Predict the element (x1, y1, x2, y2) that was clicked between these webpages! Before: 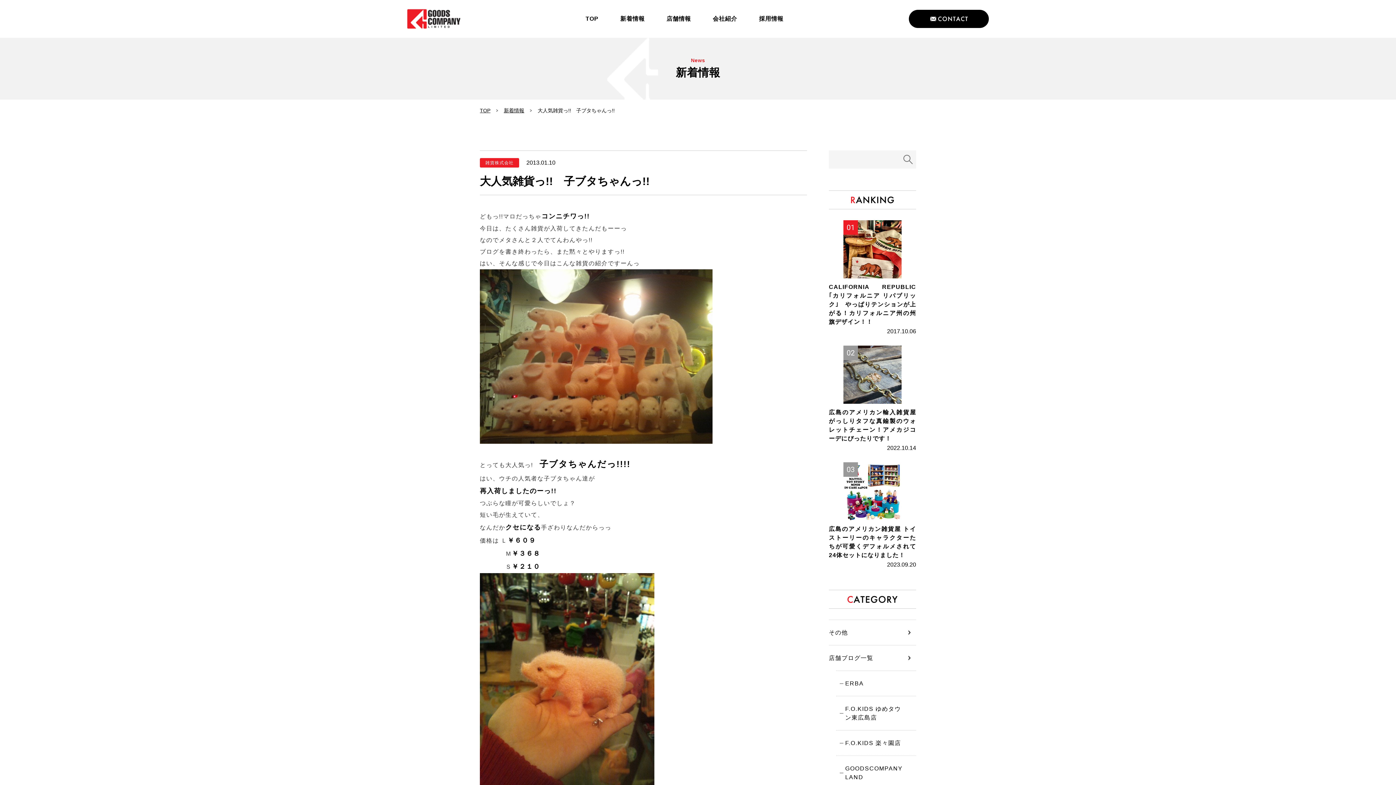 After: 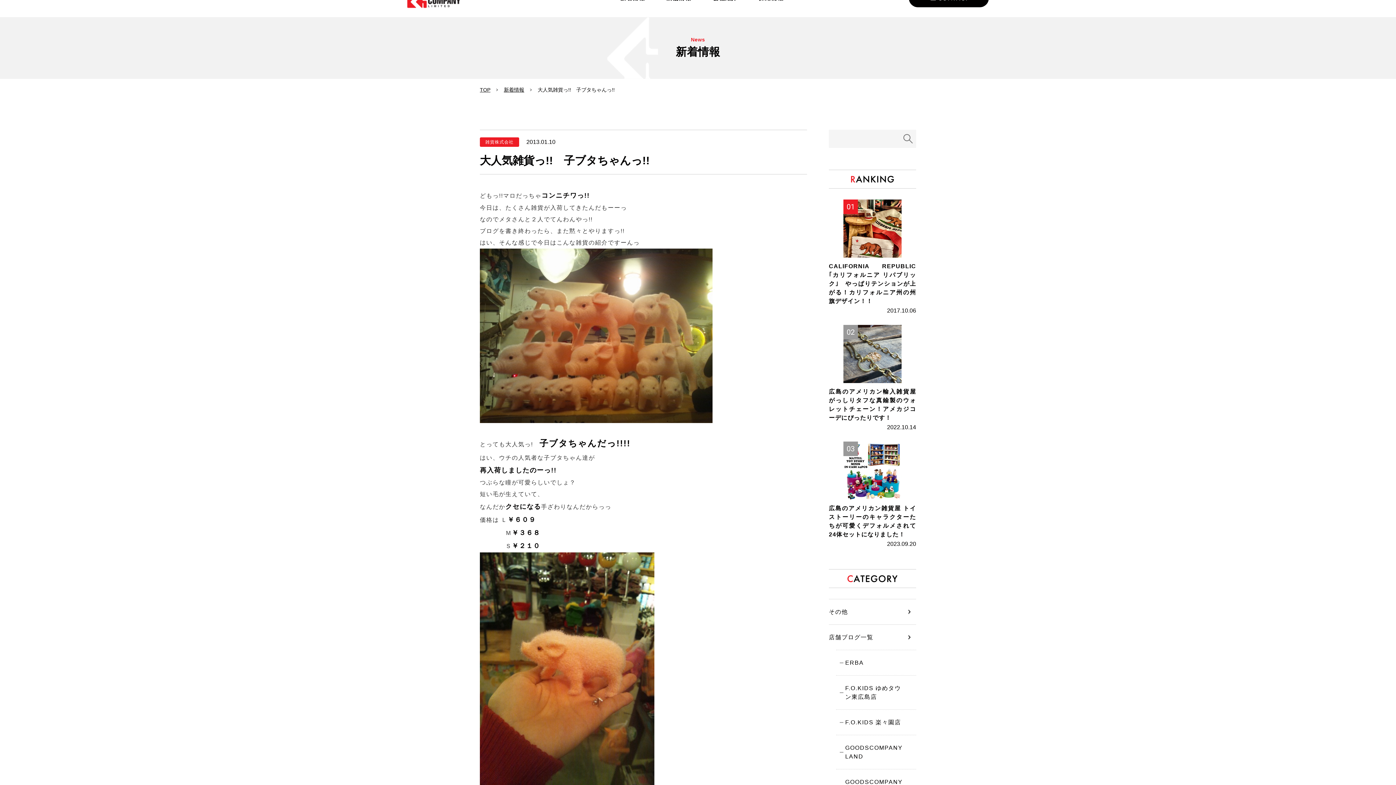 Action: bbox: (480, 573, 807, 806)